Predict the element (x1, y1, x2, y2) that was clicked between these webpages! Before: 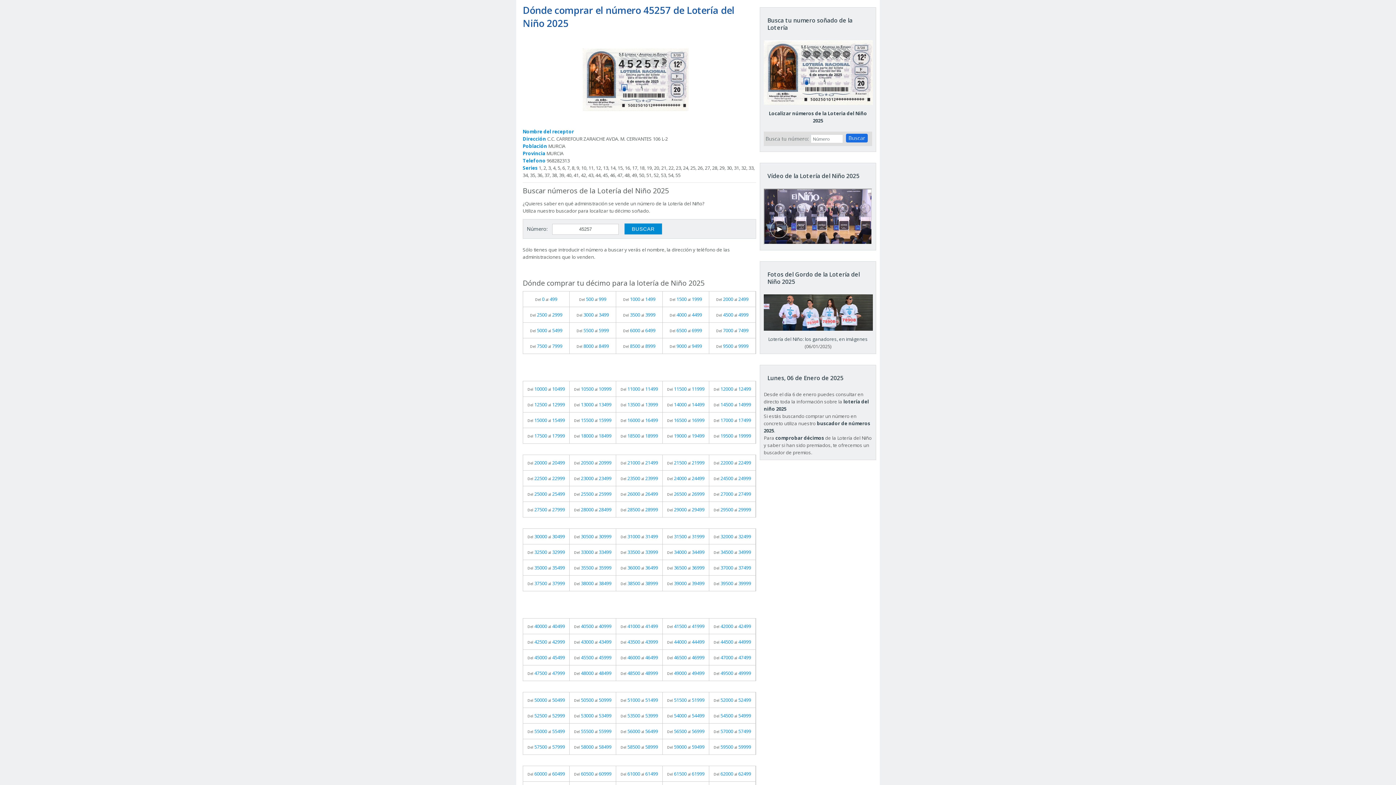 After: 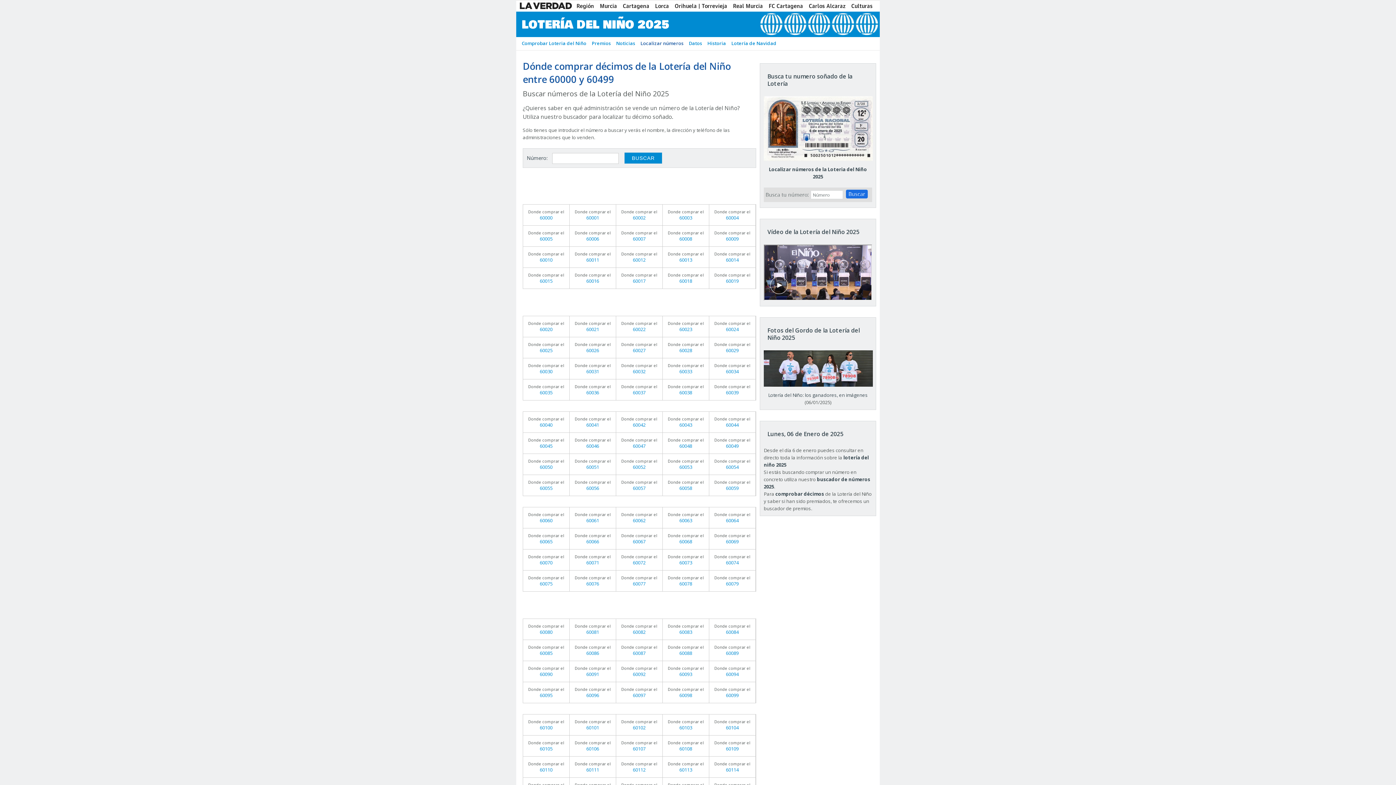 Action: label: Del 60000 al 60499 bbox: (523, 766, 569, 781)